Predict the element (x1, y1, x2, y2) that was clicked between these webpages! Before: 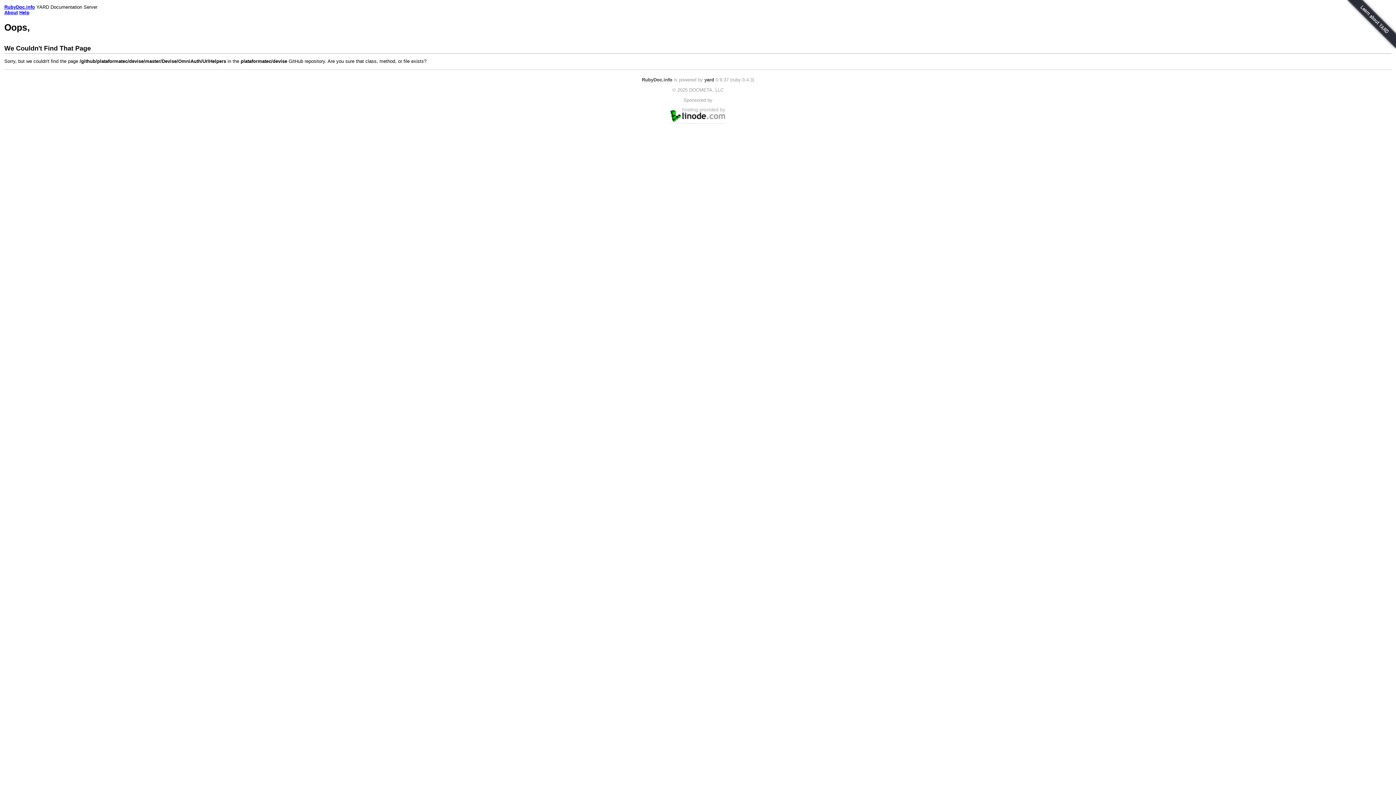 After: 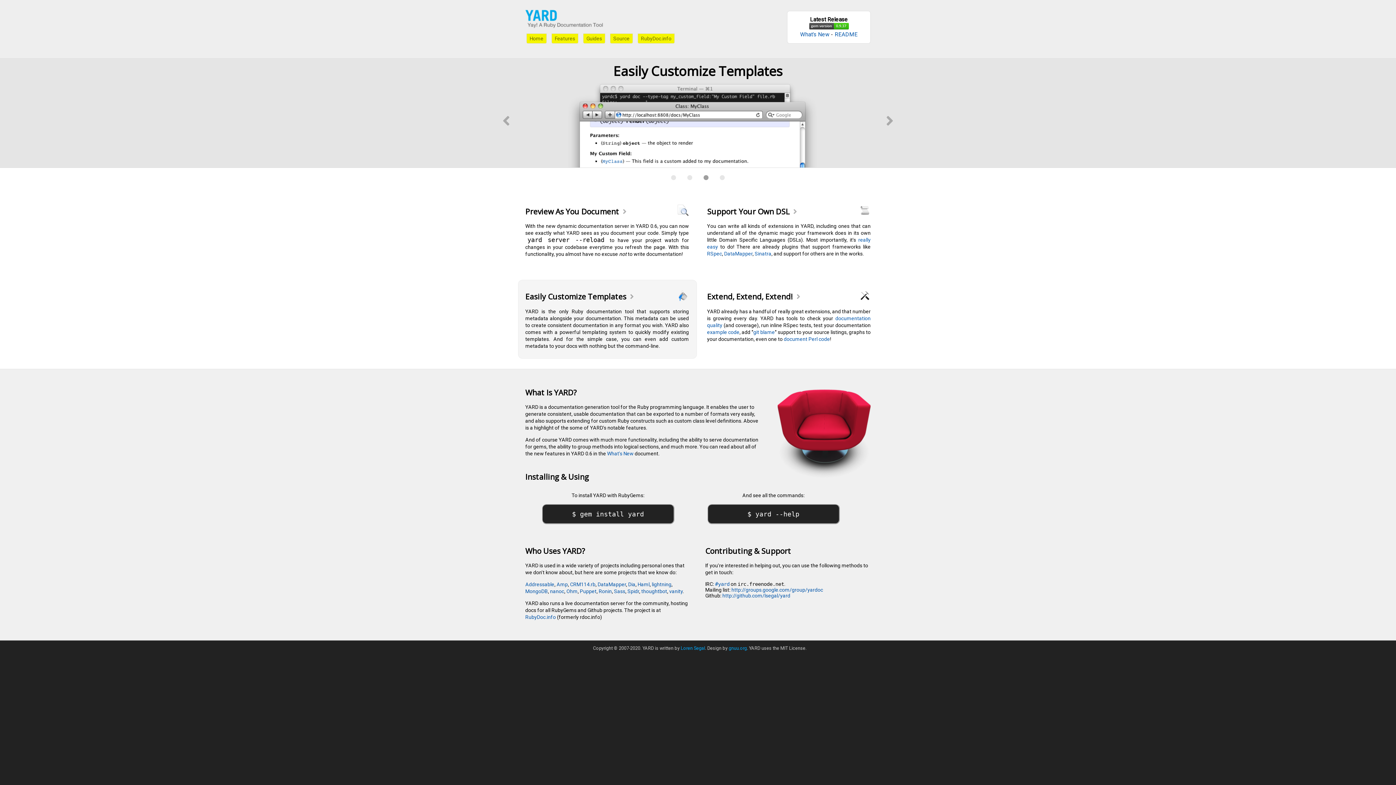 Action: bbox: (704, 77, 714, 82) label: yard